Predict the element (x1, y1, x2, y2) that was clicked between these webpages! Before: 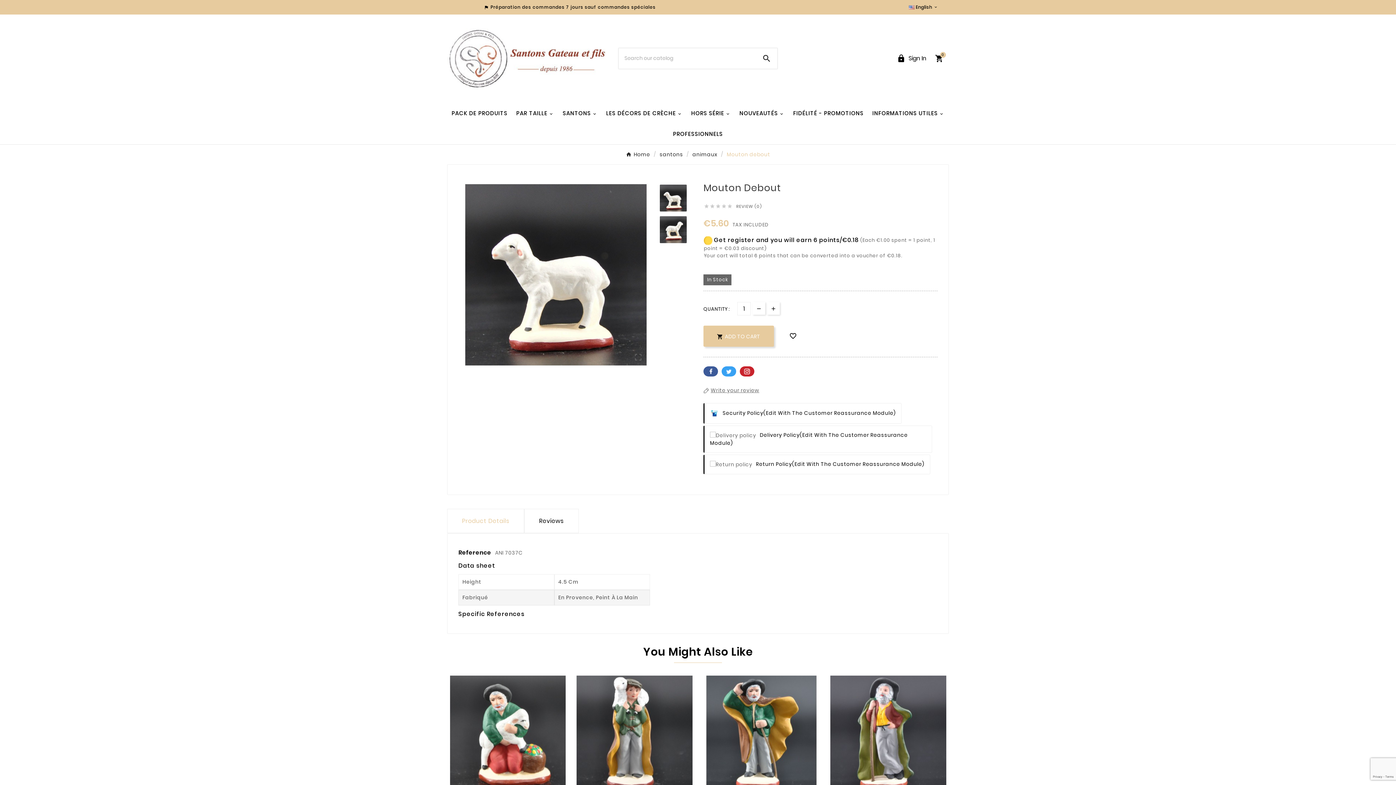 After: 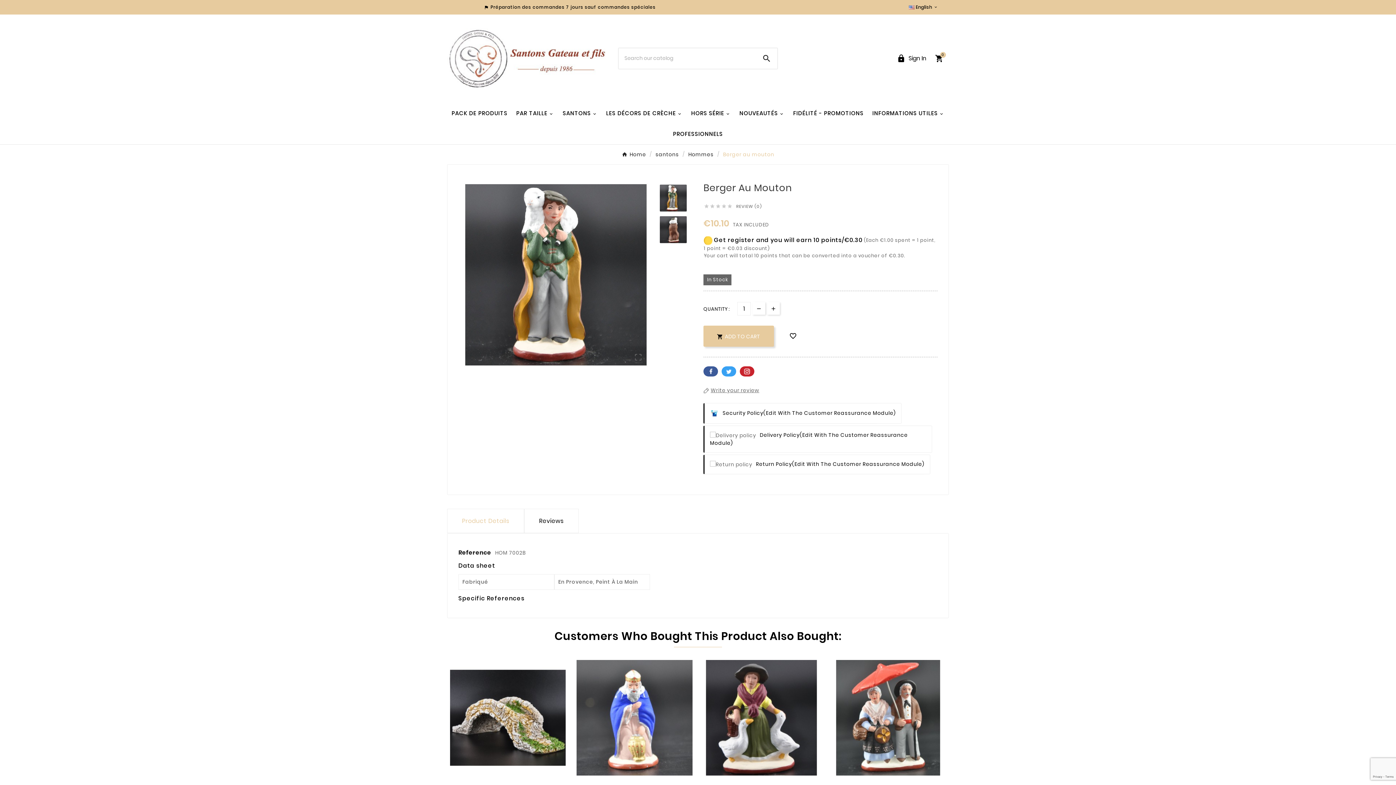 Action: bbox: (576, 675, 692, 791)